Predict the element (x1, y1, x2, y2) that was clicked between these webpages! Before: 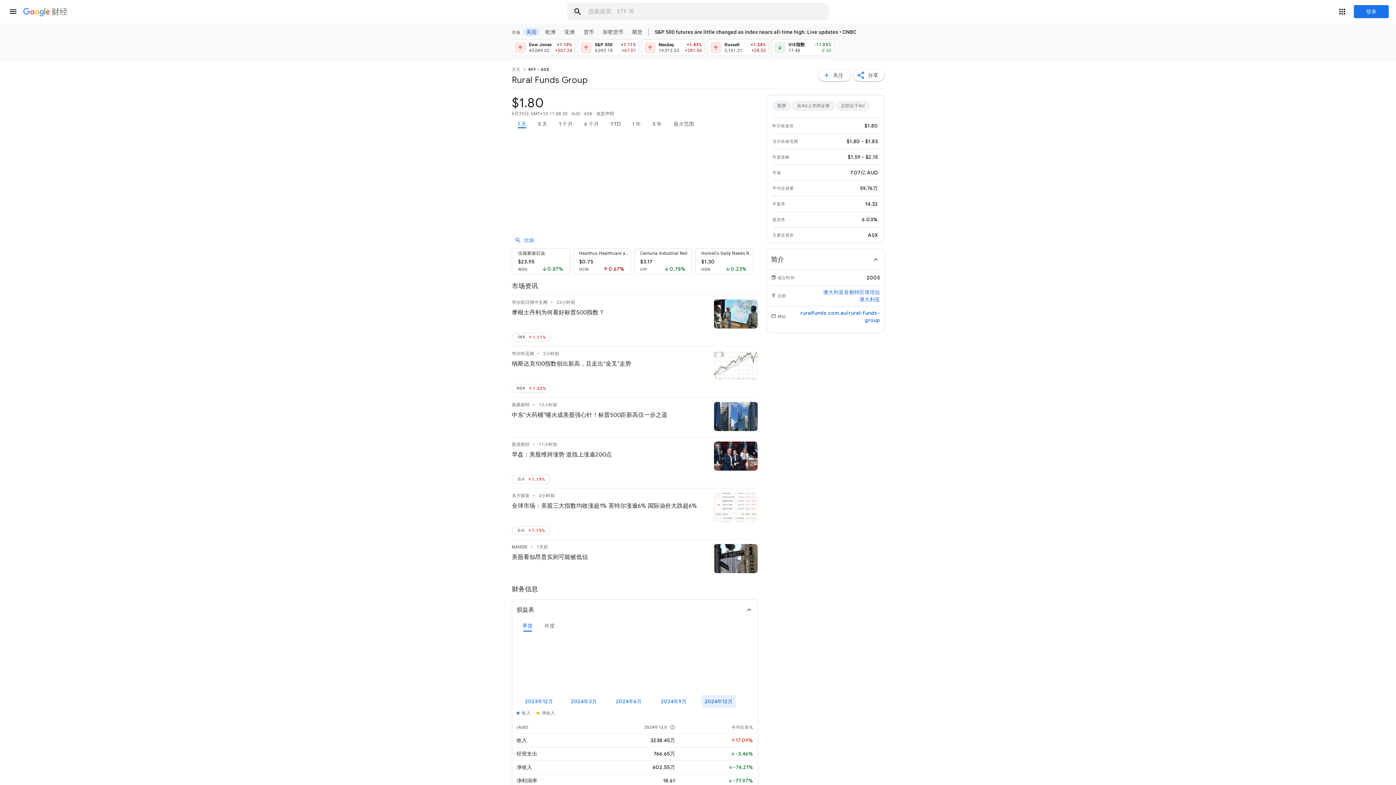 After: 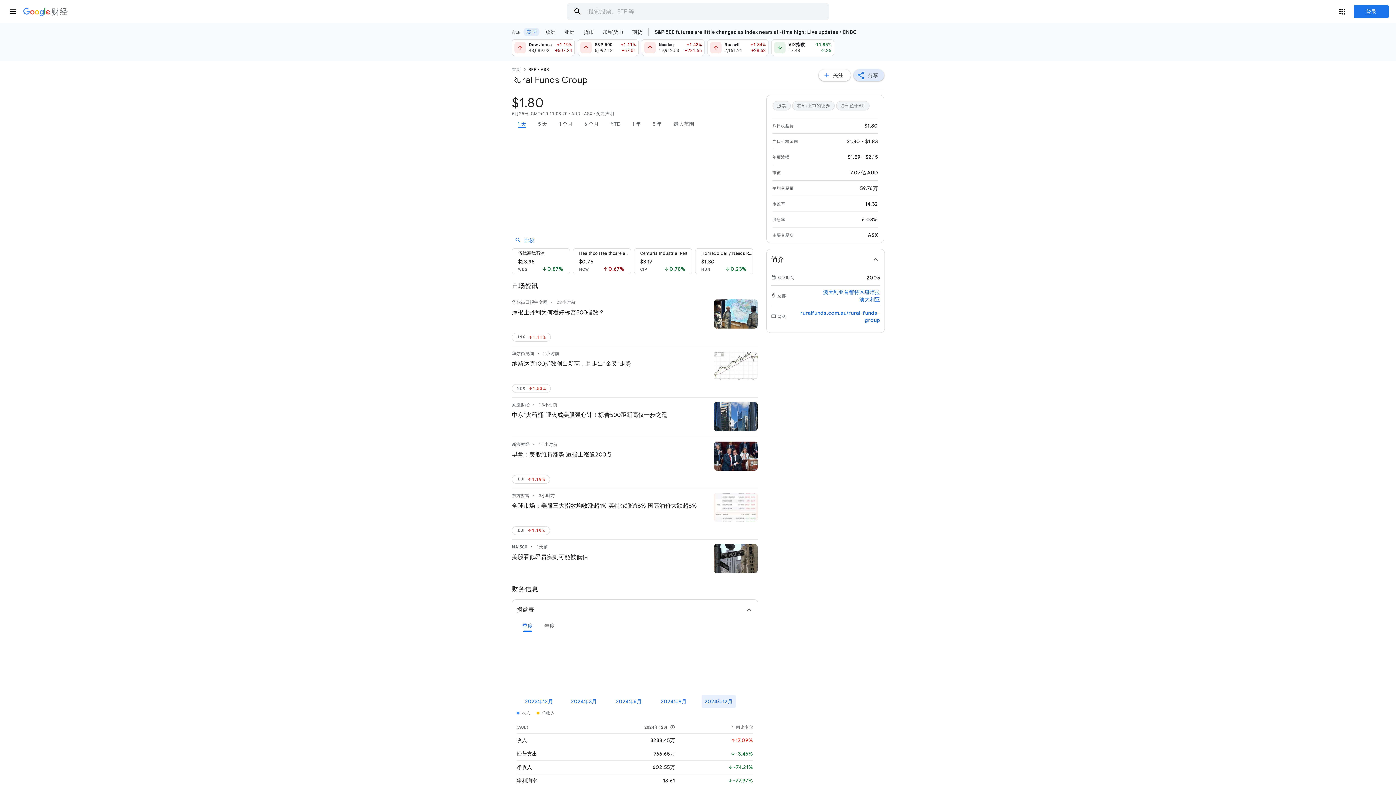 Action: bbox: (853, 69, 884, 81) label: 分享